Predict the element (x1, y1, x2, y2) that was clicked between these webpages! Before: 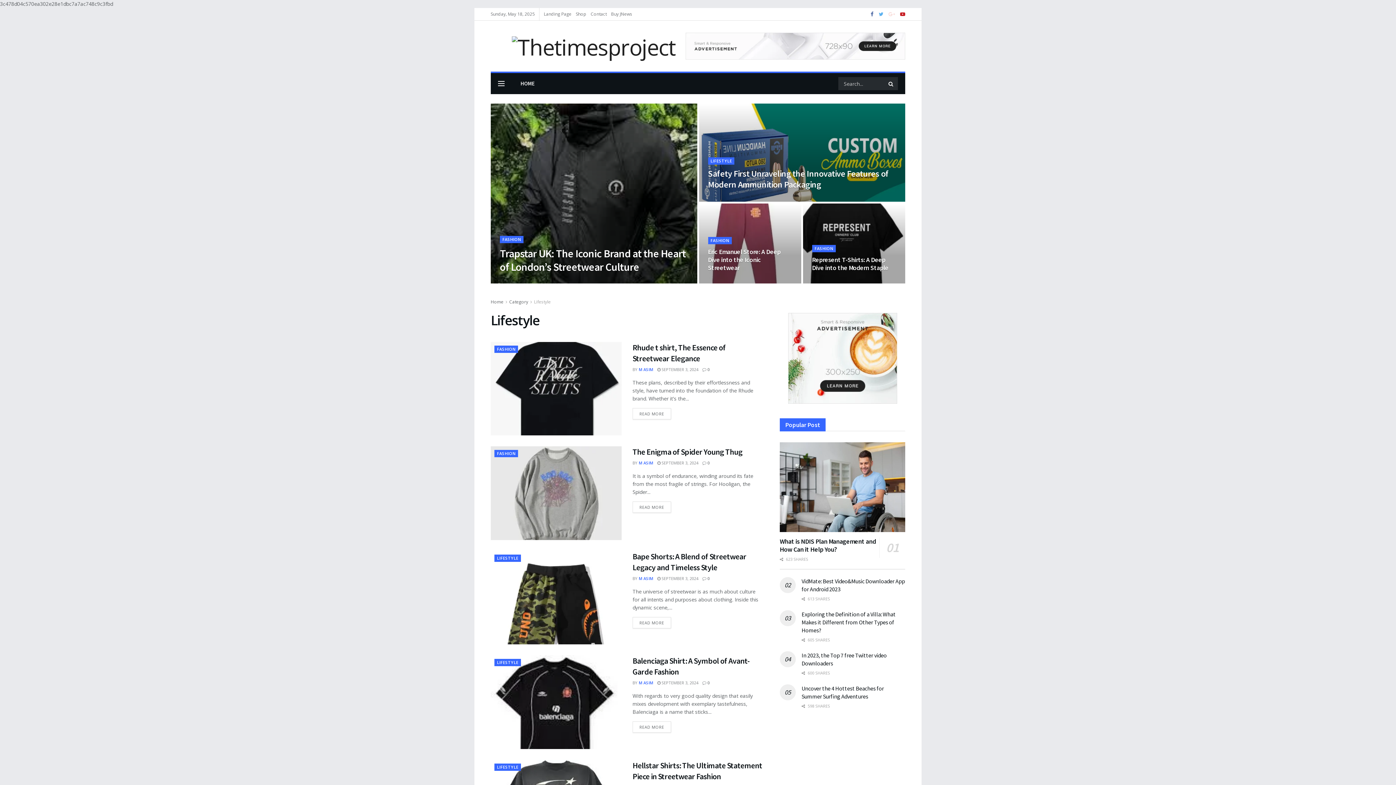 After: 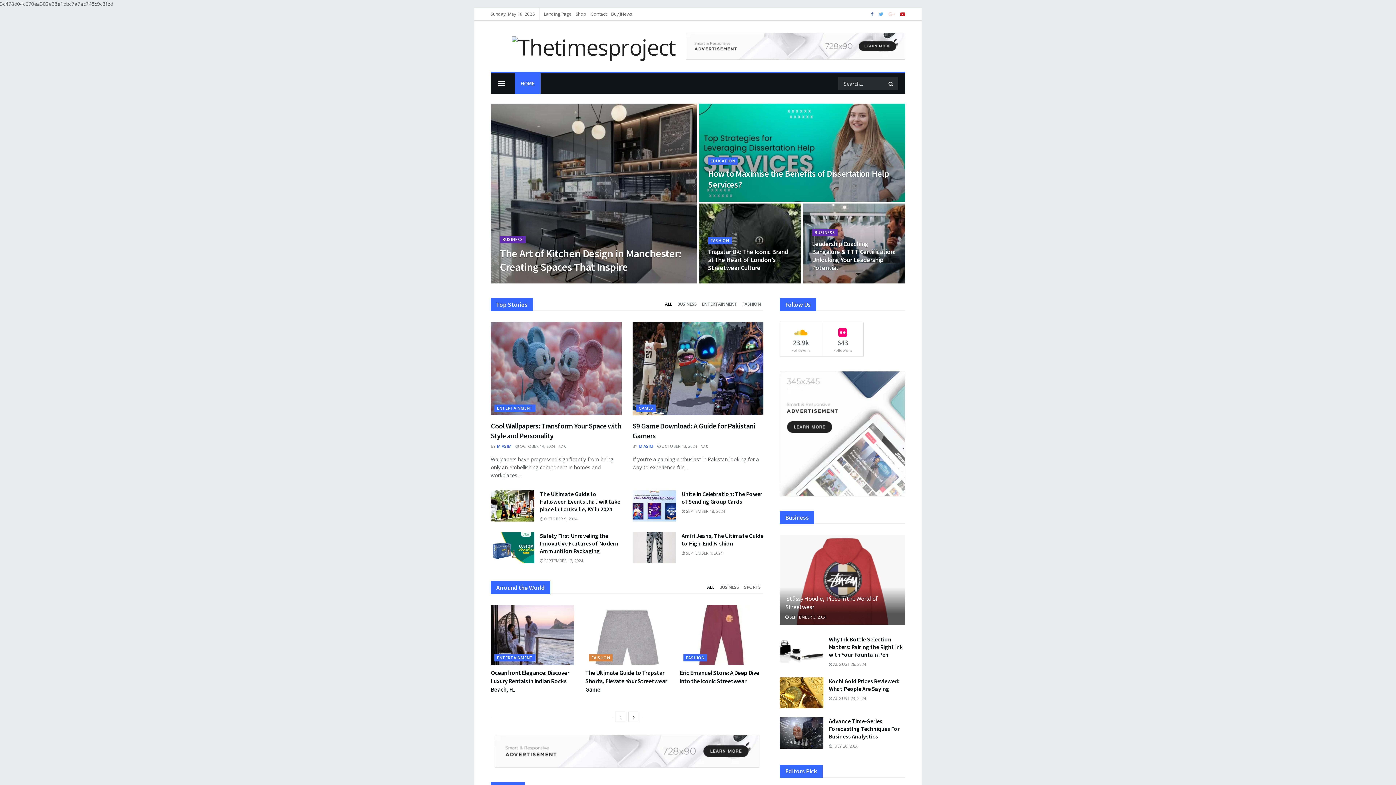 Action: bbox: (490, 34, 675, 58)